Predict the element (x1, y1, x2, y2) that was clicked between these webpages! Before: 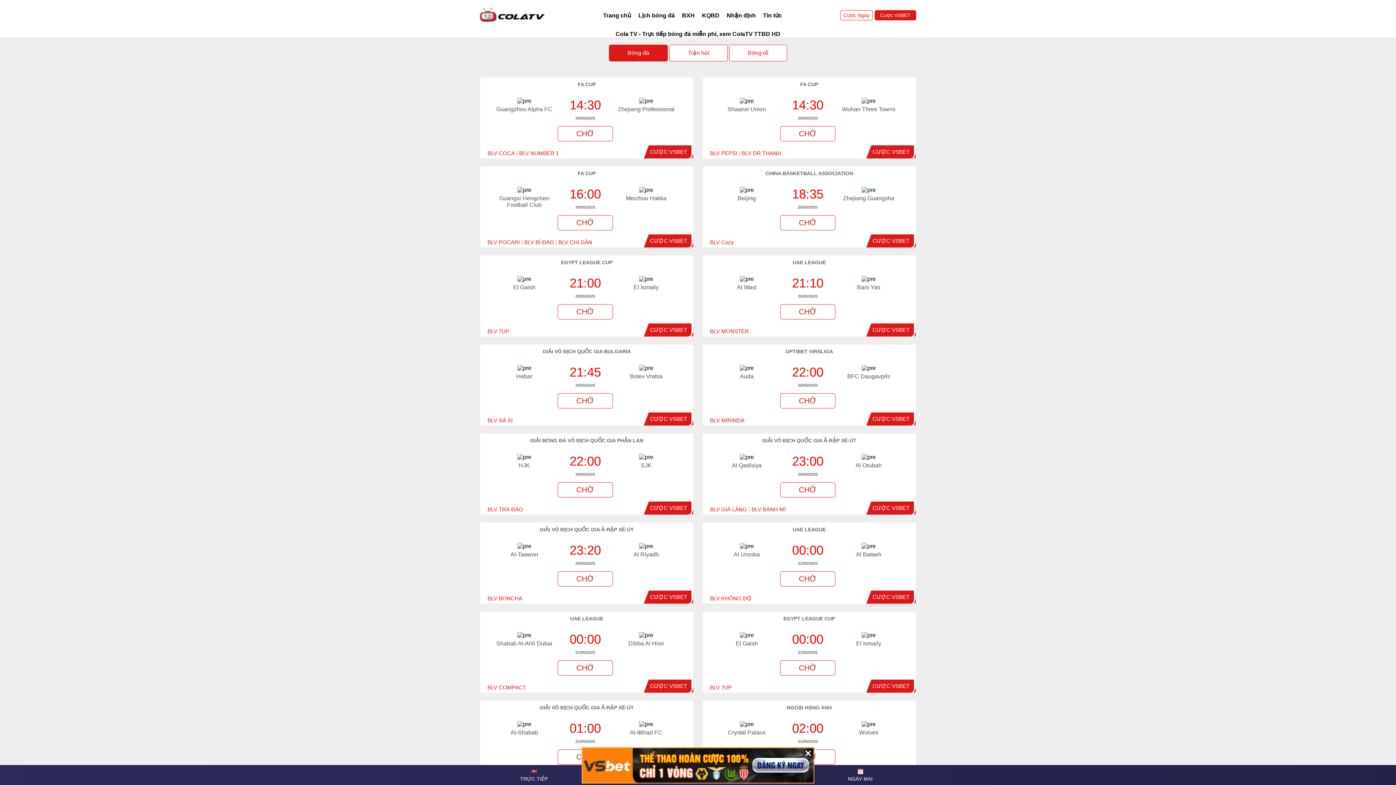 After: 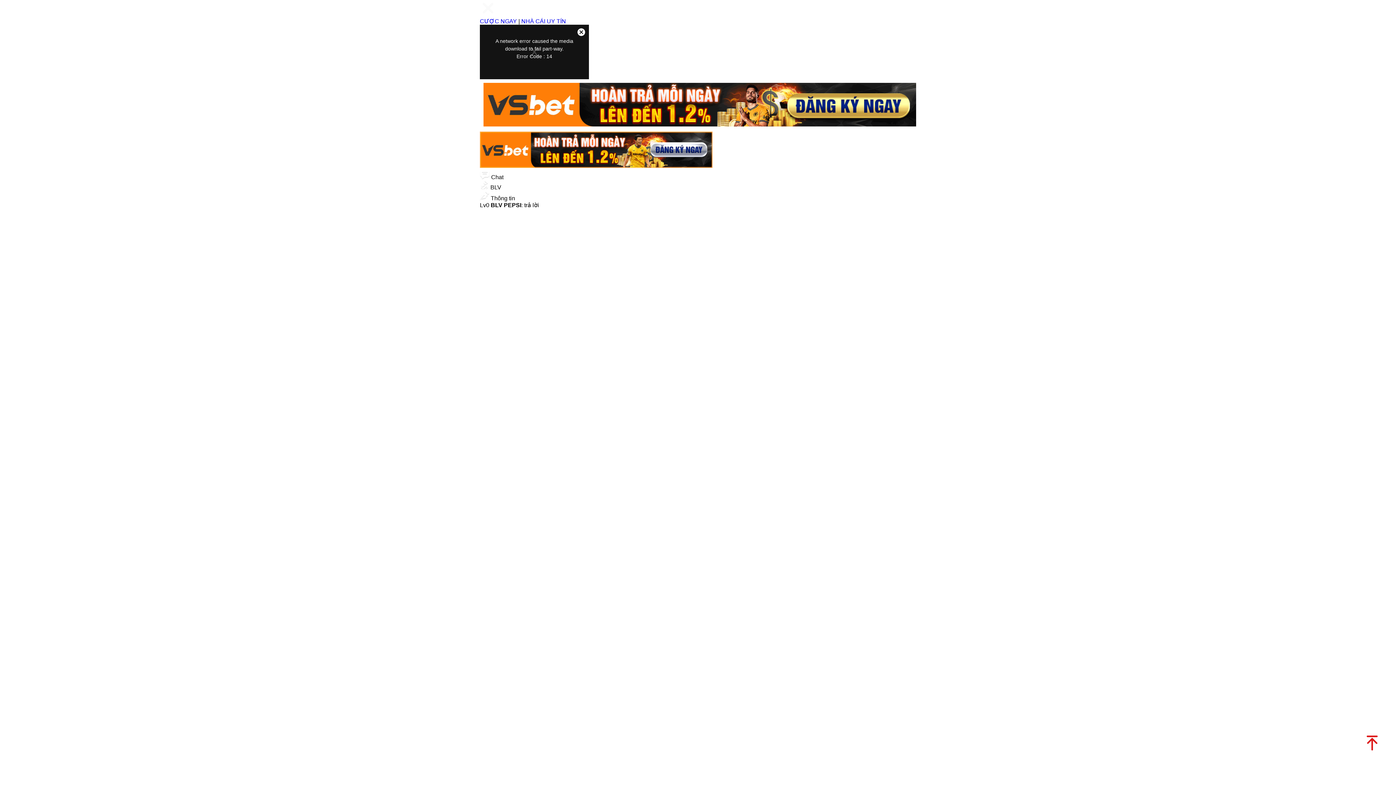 Action: label: CHỜ bbox: (780, 126, 835, 141)